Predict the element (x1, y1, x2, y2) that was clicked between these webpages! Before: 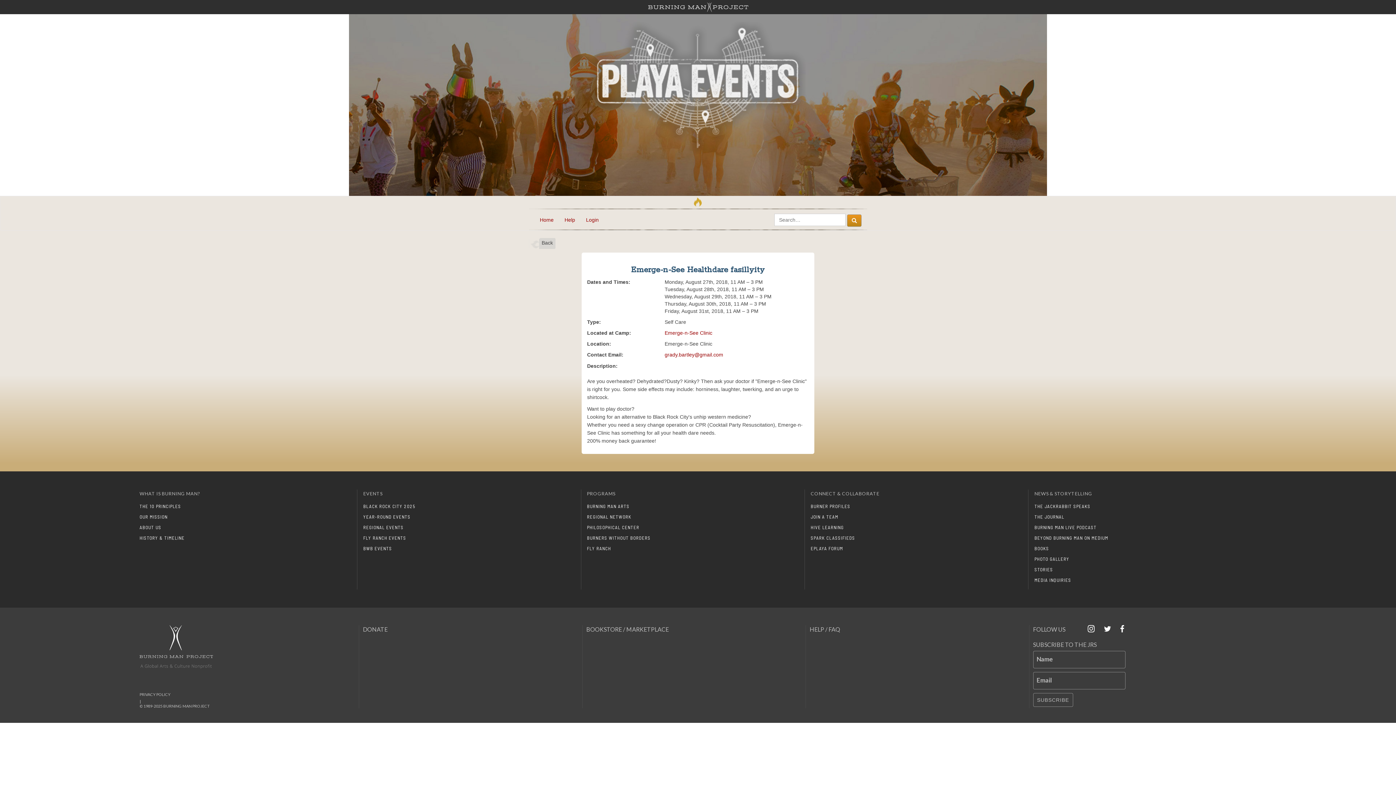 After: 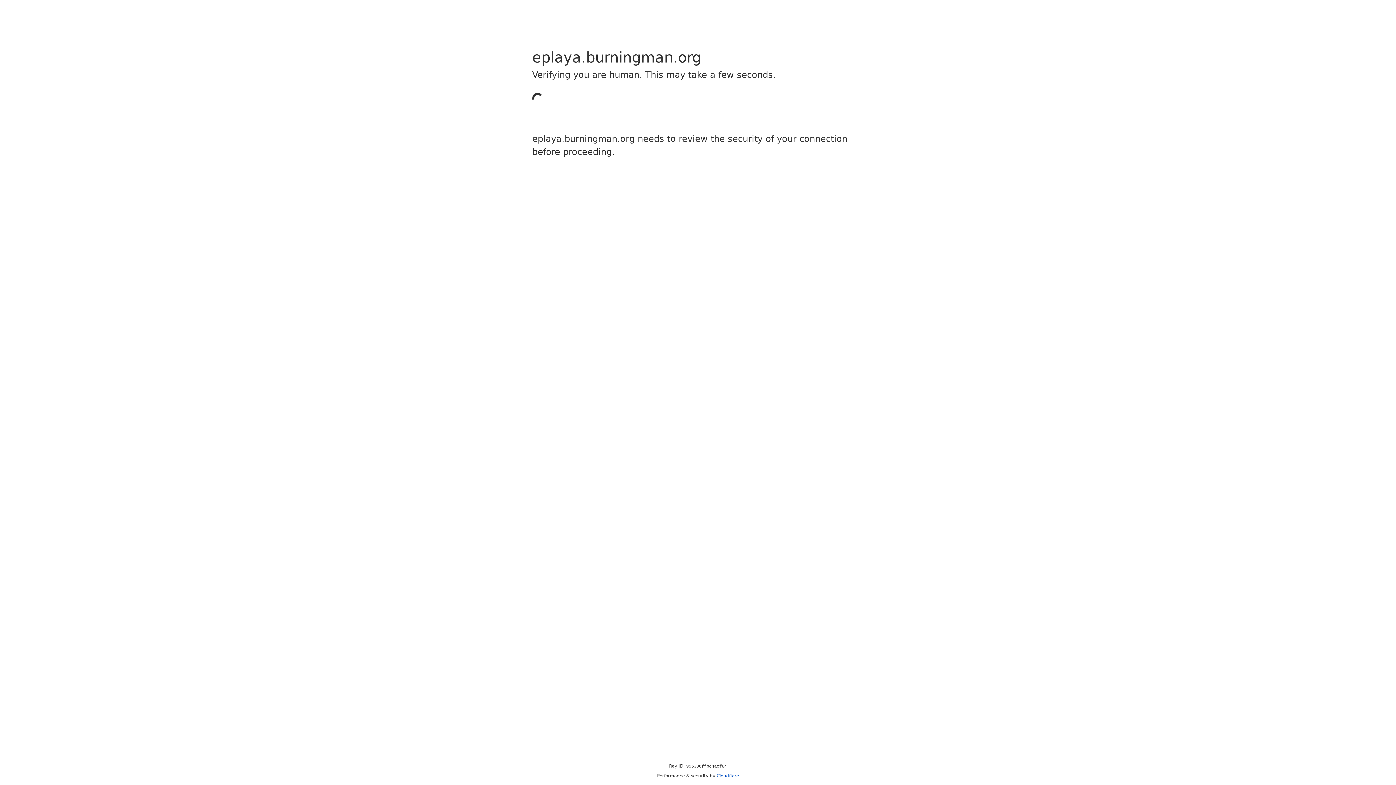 Action: label: EPLAYA FORUM bbox: (810, 544, 1024, 553)